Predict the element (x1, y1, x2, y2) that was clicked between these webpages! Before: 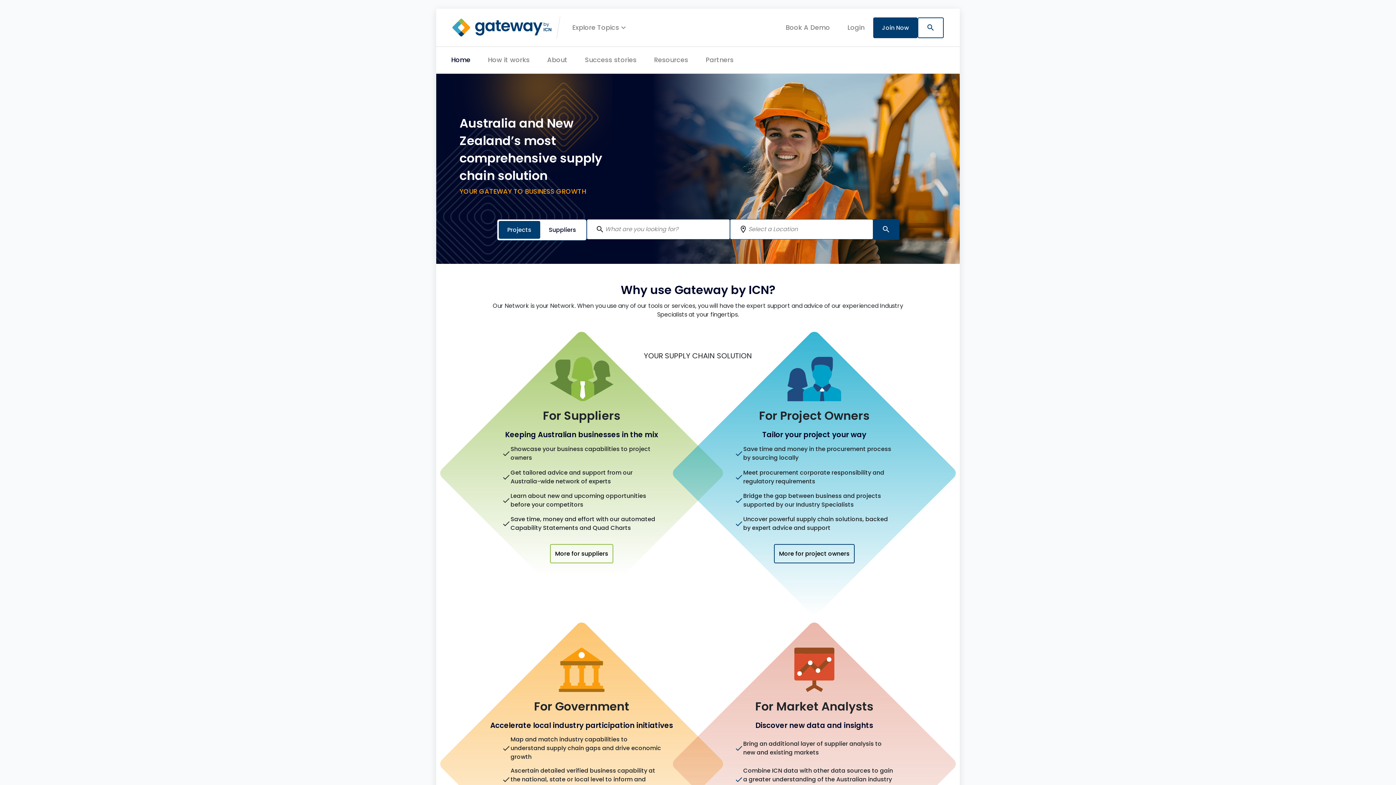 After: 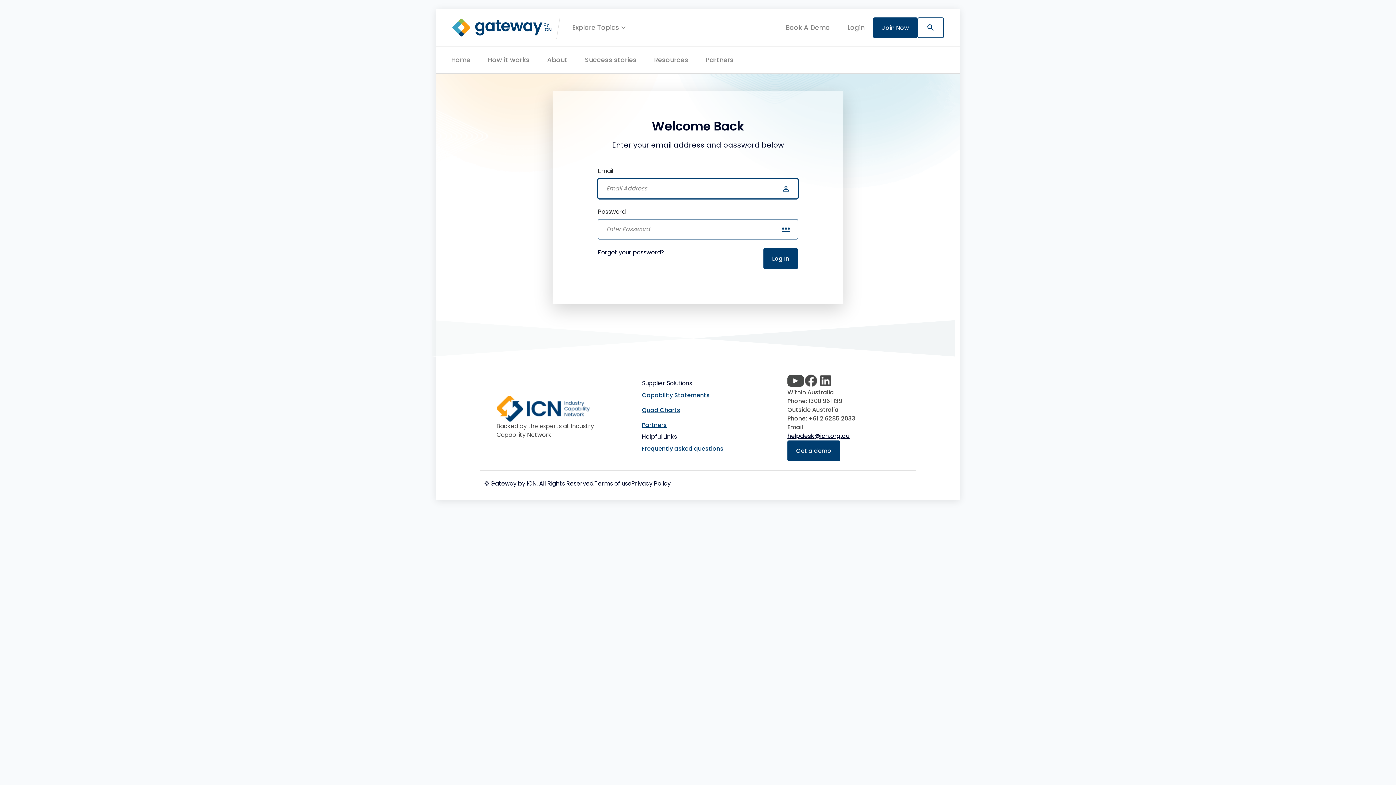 Action: bbox: (838, 20, 873, 34) label: Login